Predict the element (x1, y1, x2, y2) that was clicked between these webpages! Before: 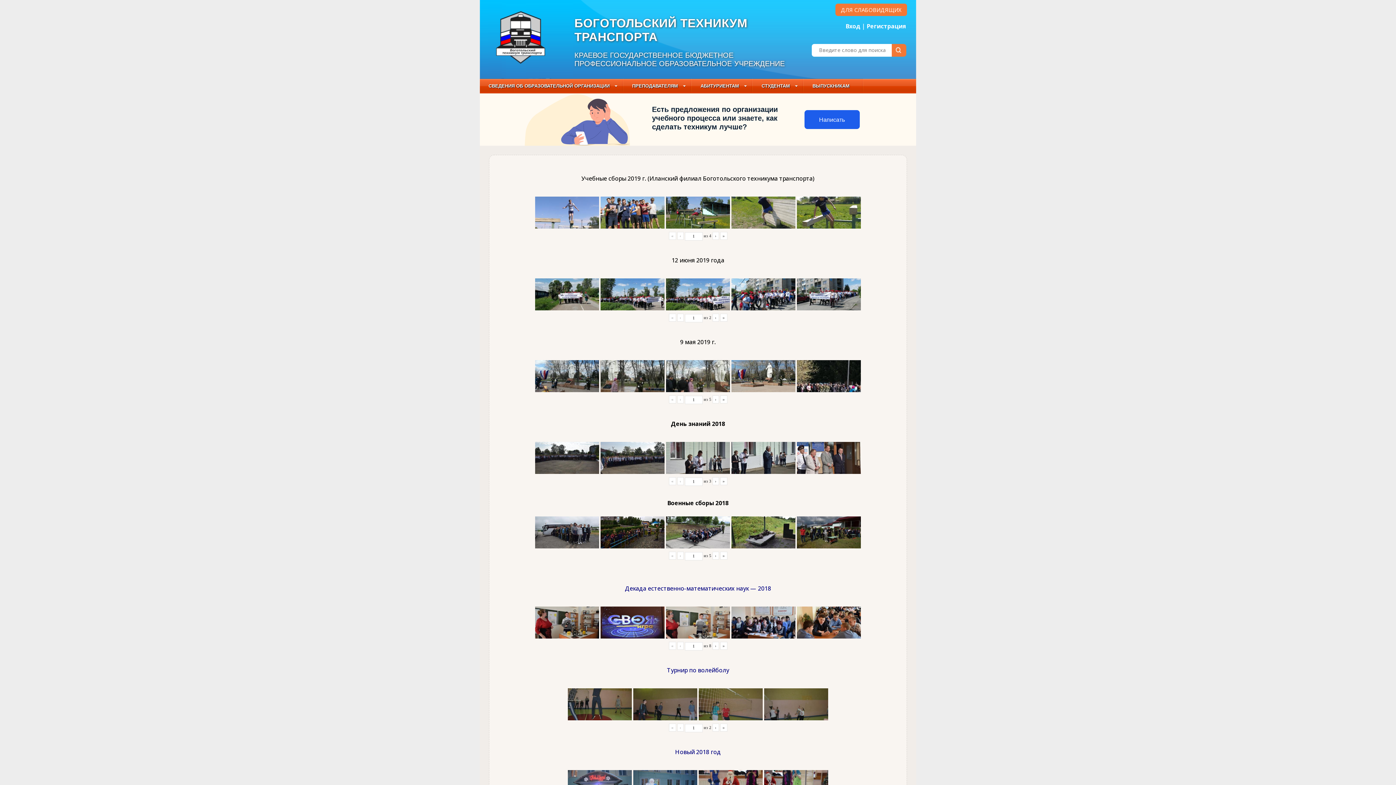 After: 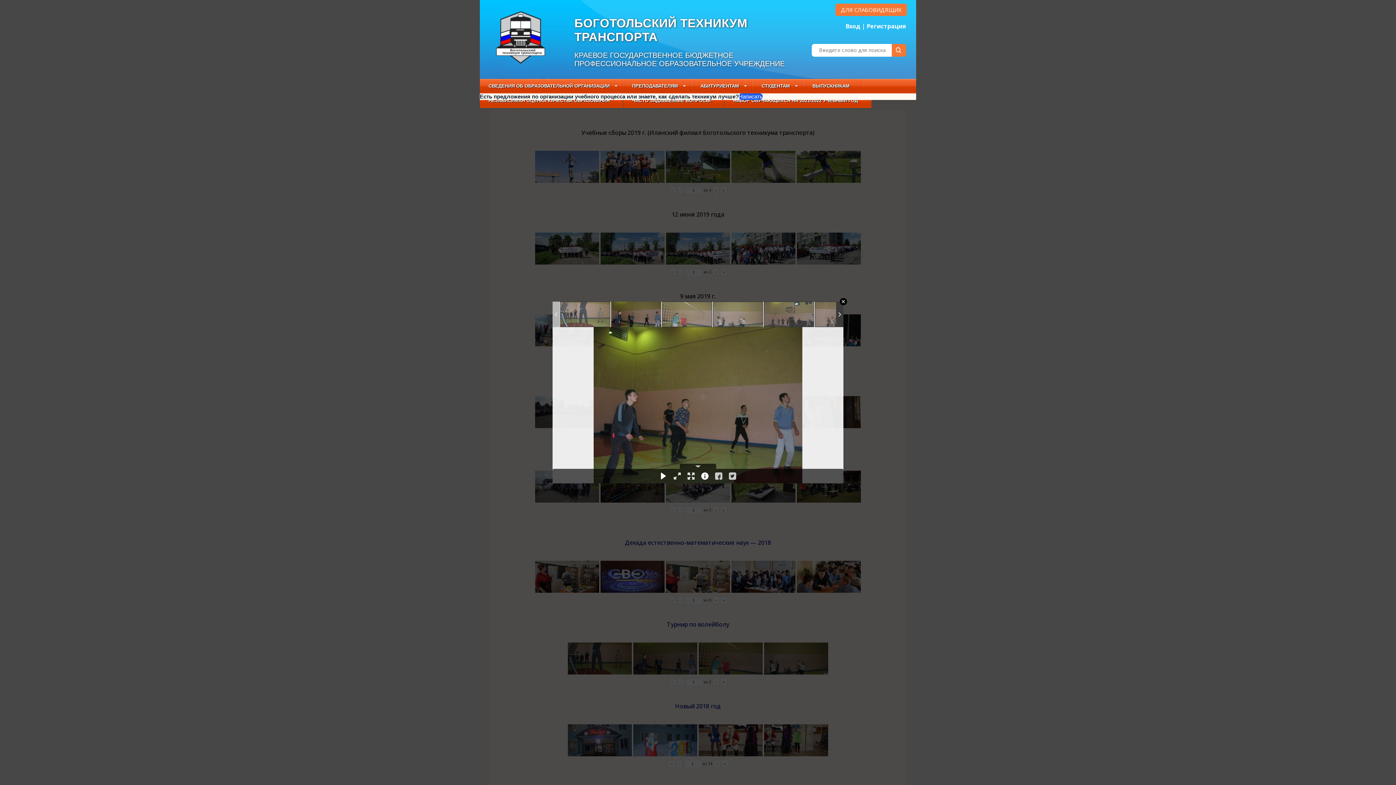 Action: bbox: (633, 688, 697, 720)